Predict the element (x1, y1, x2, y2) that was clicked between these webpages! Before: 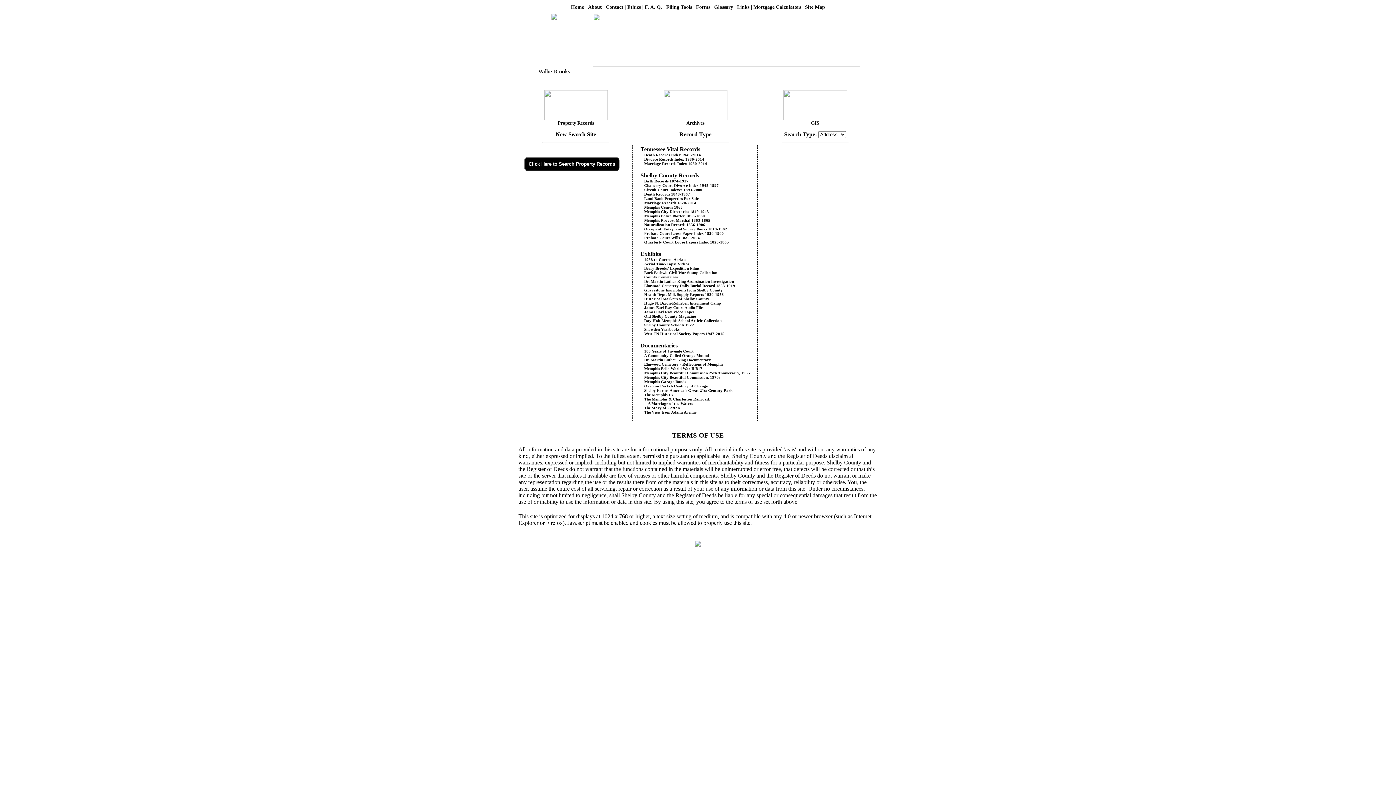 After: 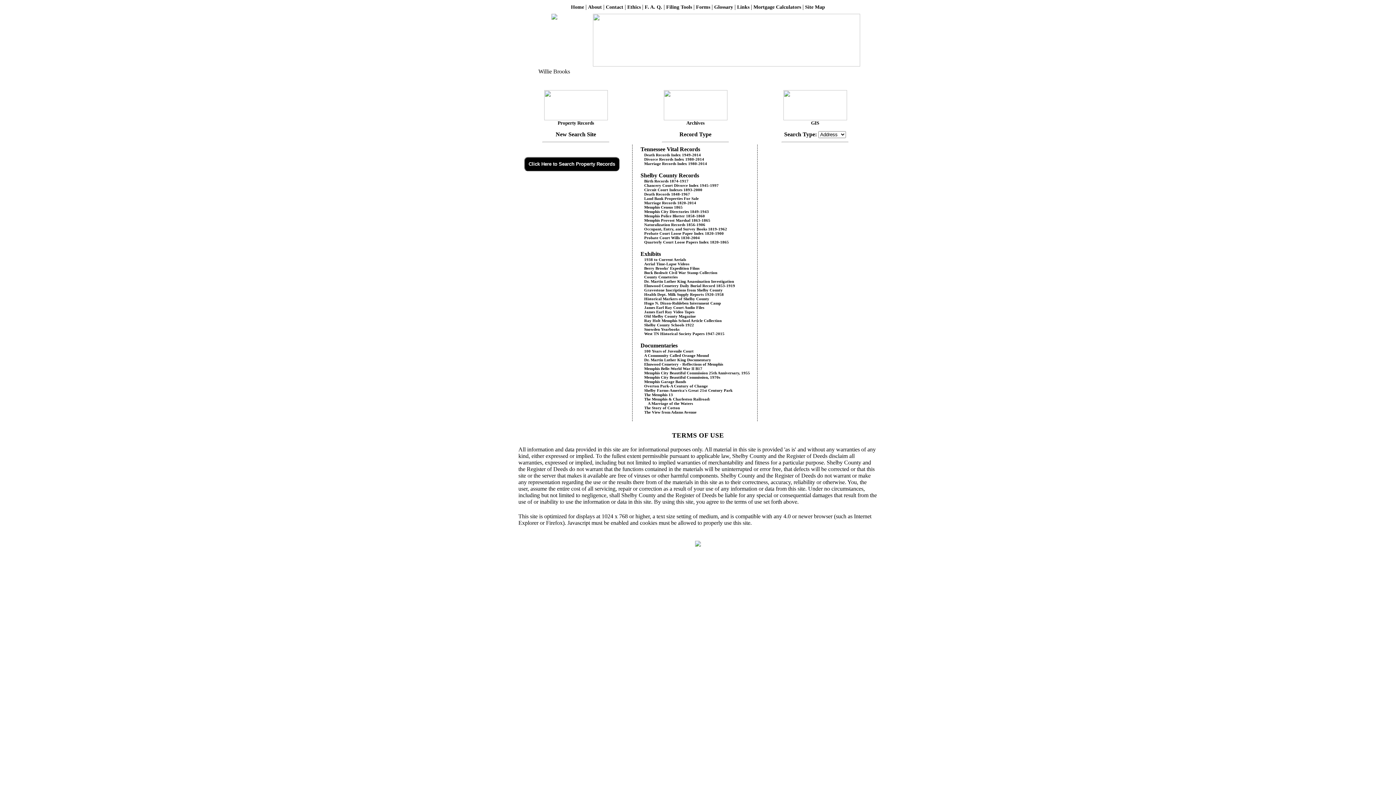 Action: label: Aerial Time-Lapse Videos bbox: (640, 261, 689, 266)